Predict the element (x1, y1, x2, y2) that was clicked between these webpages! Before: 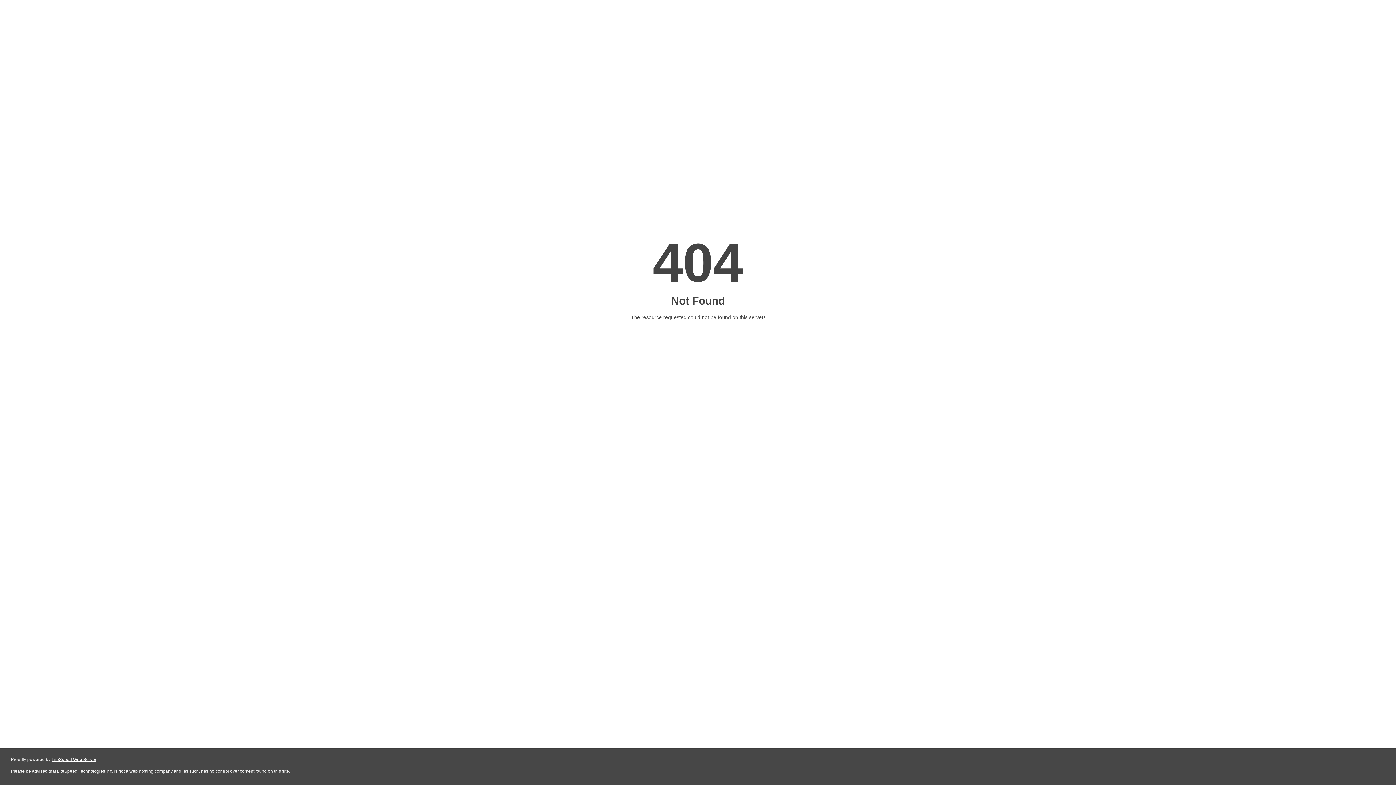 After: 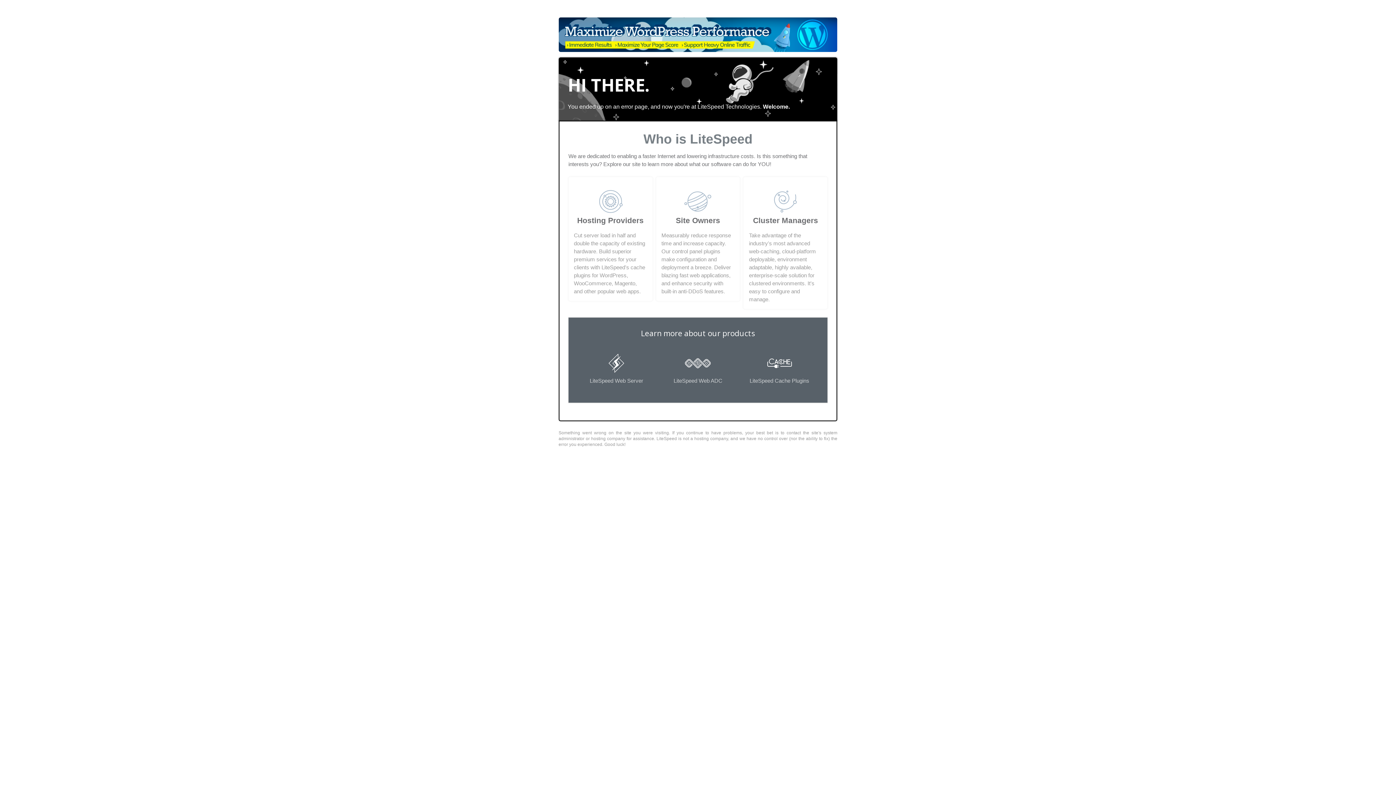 Action: label: LiteSpeed Web Server bbox: (51, 757, 96, 762)